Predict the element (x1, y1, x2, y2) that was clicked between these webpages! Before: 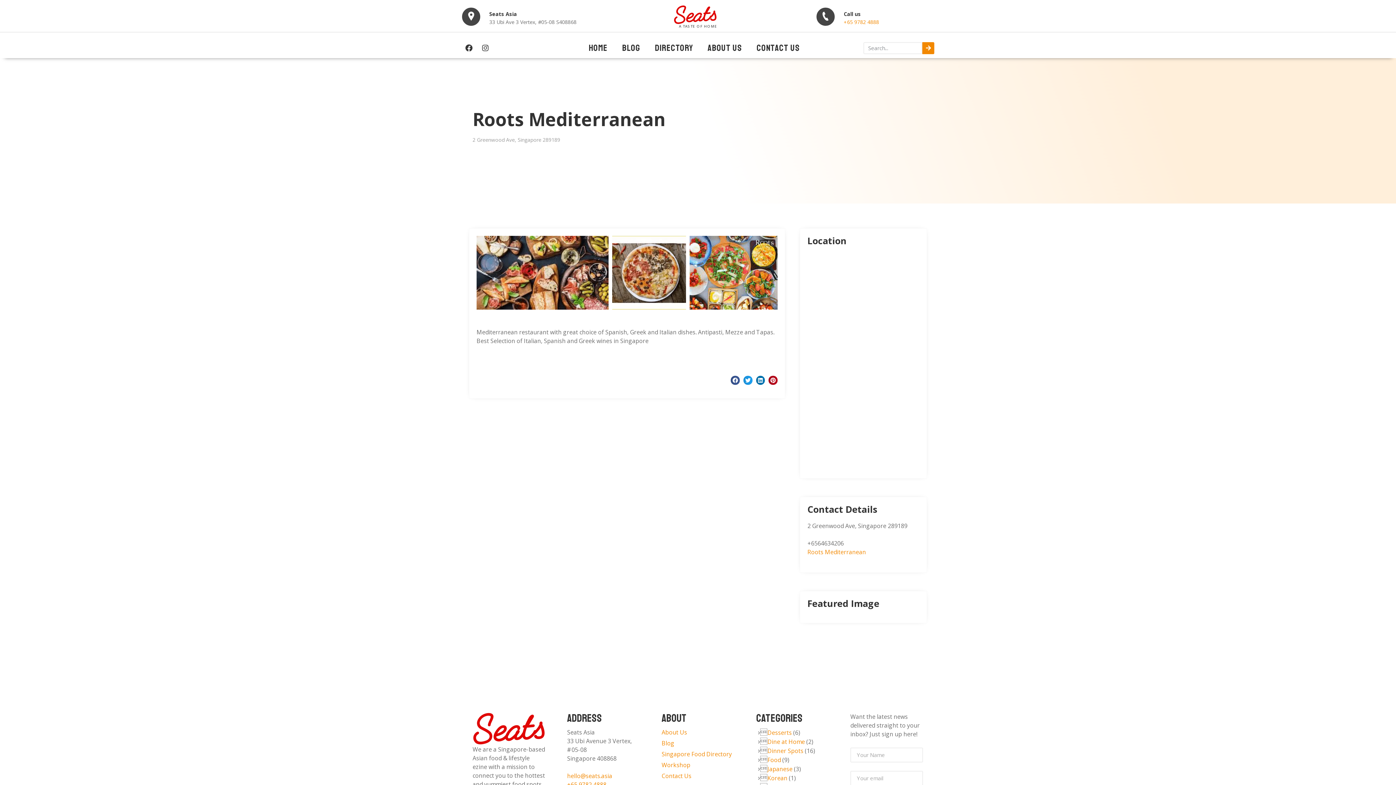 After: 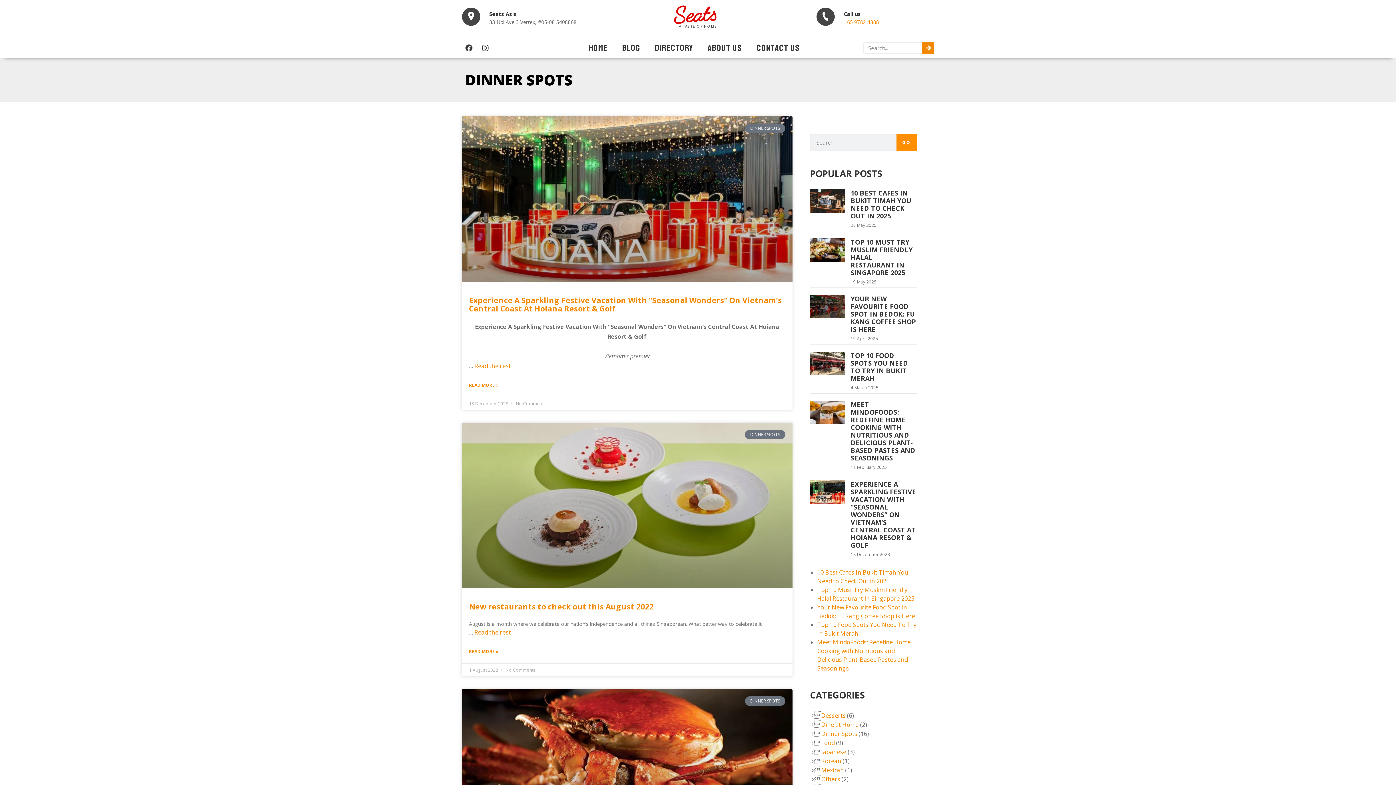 Action: bbox: (767, 747, 803, 755) label: Dinner Spots